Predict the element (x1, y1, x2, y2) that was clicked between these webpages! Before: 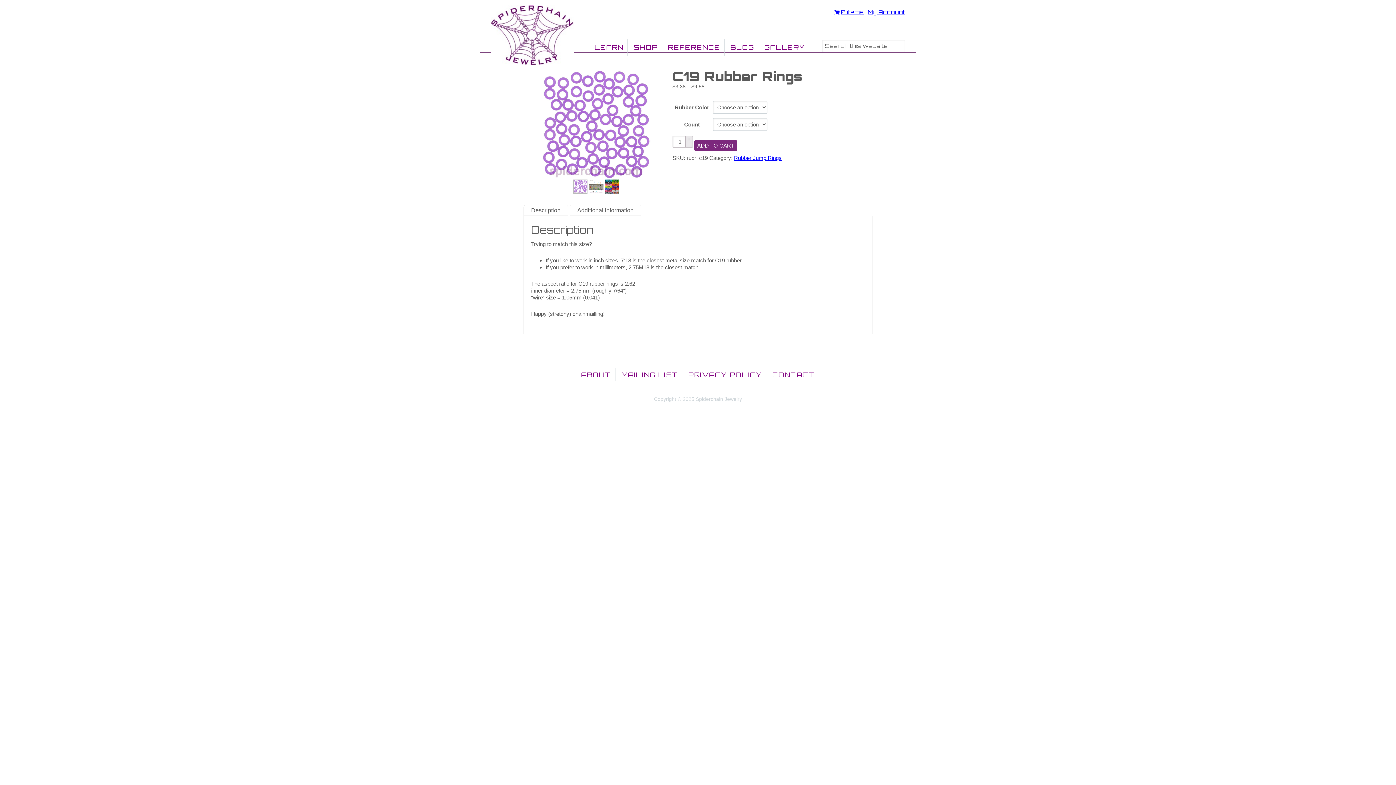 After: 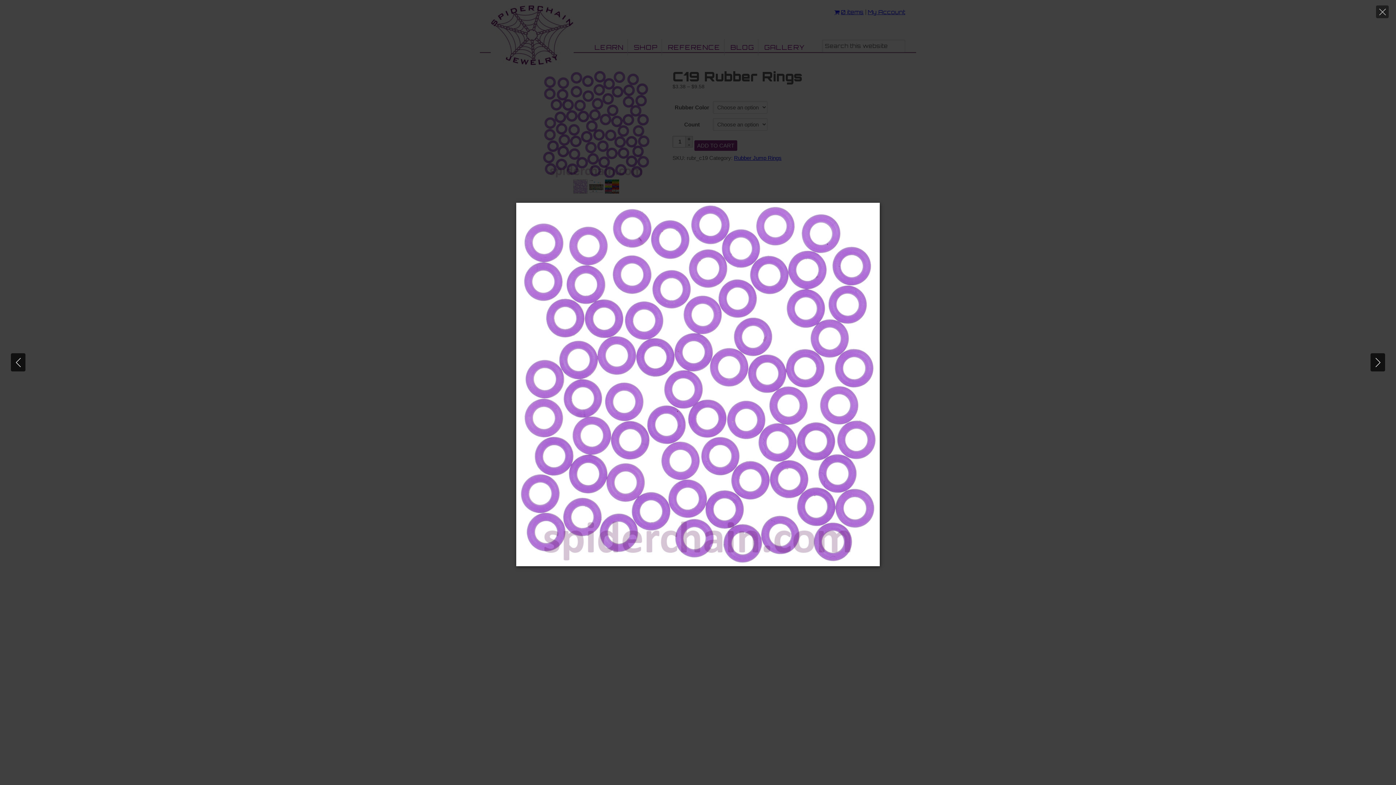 Action: bbox: (541, 70, 650, 177)